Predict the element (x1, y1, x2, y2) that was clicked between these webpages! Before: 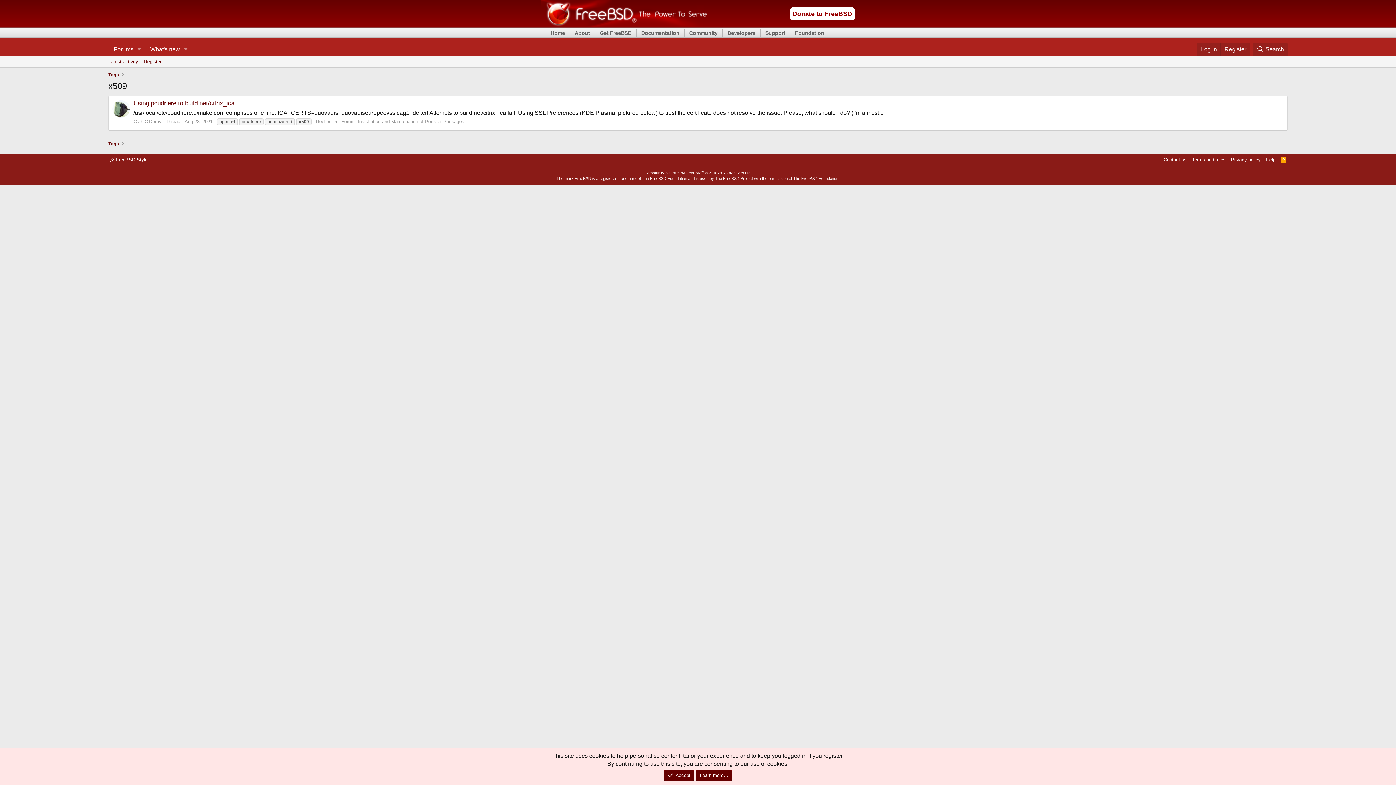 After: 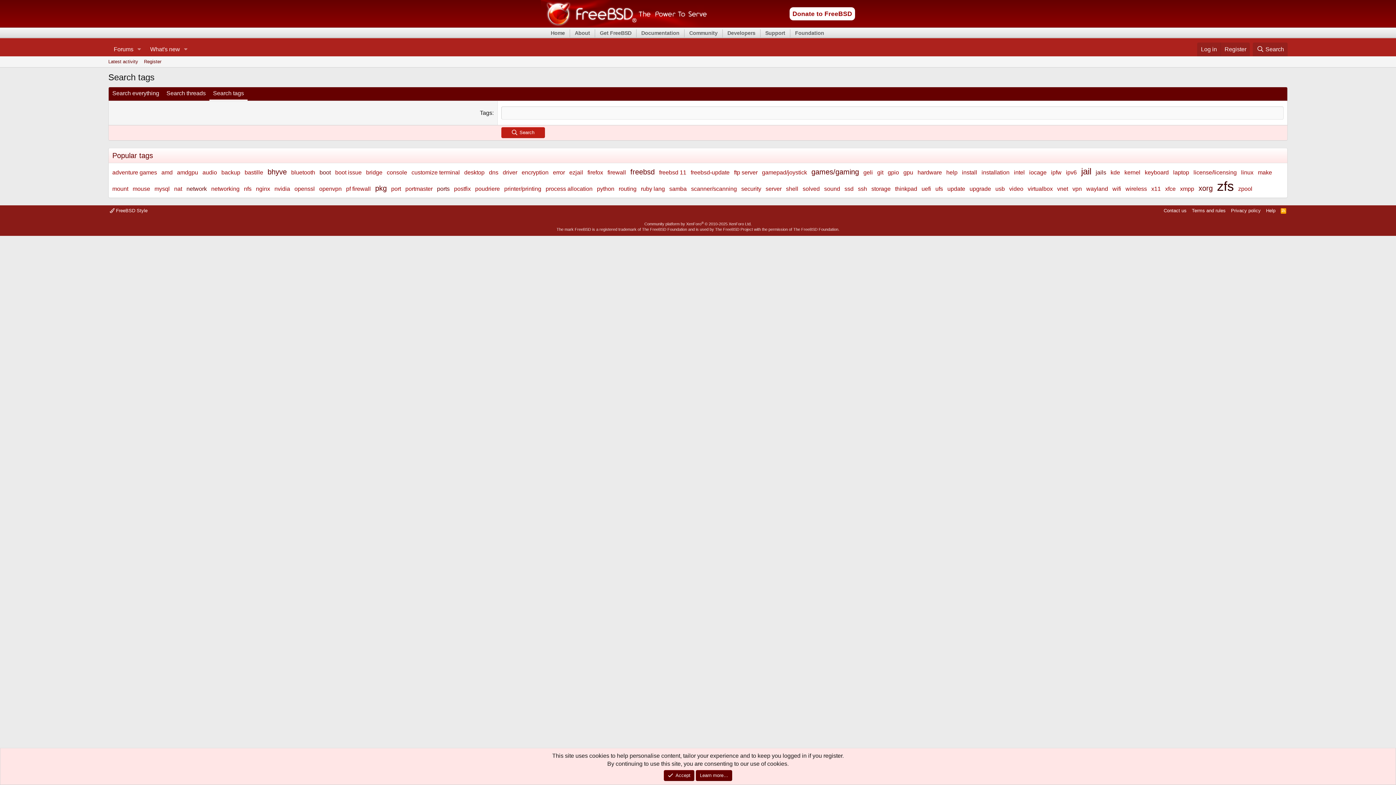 Action: label: Tags bbox: (106, 70, 120, 79)